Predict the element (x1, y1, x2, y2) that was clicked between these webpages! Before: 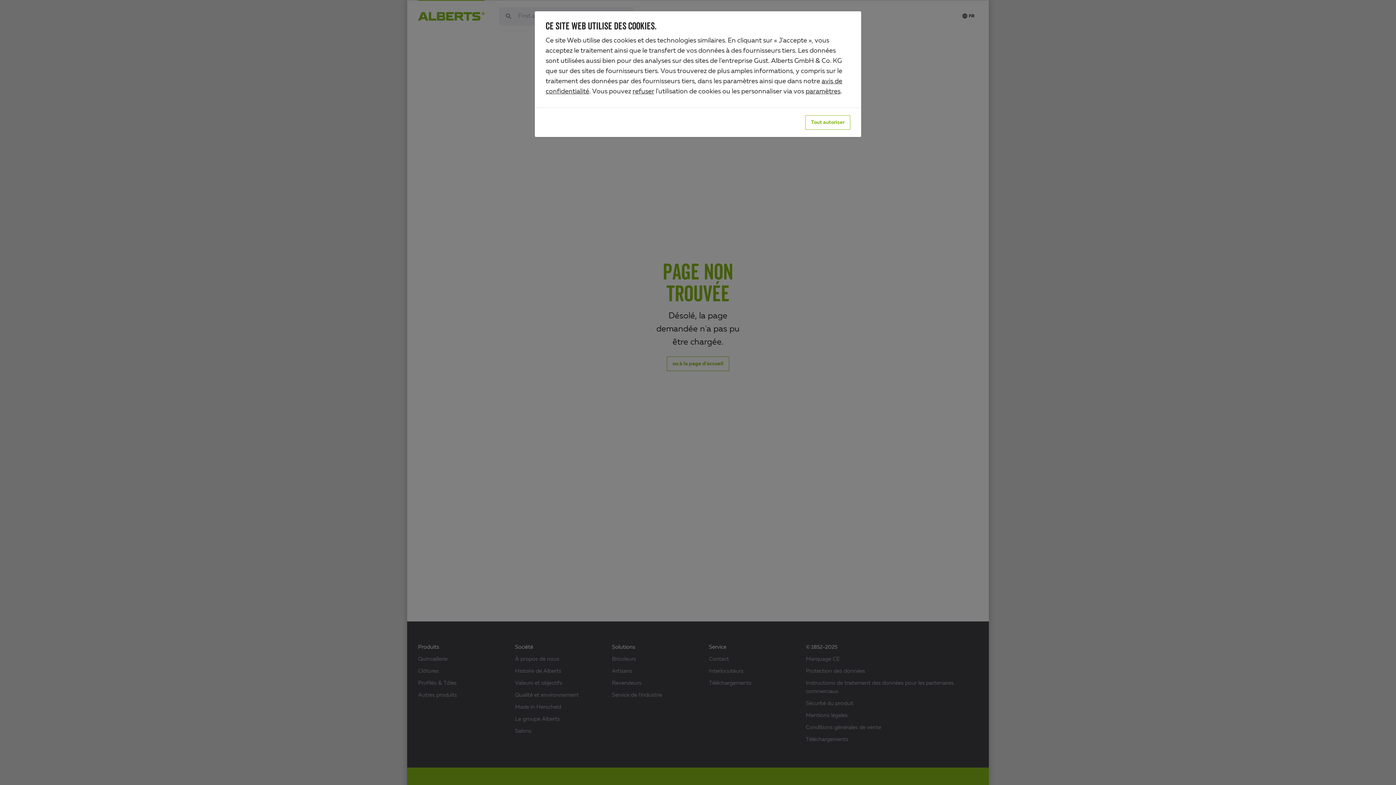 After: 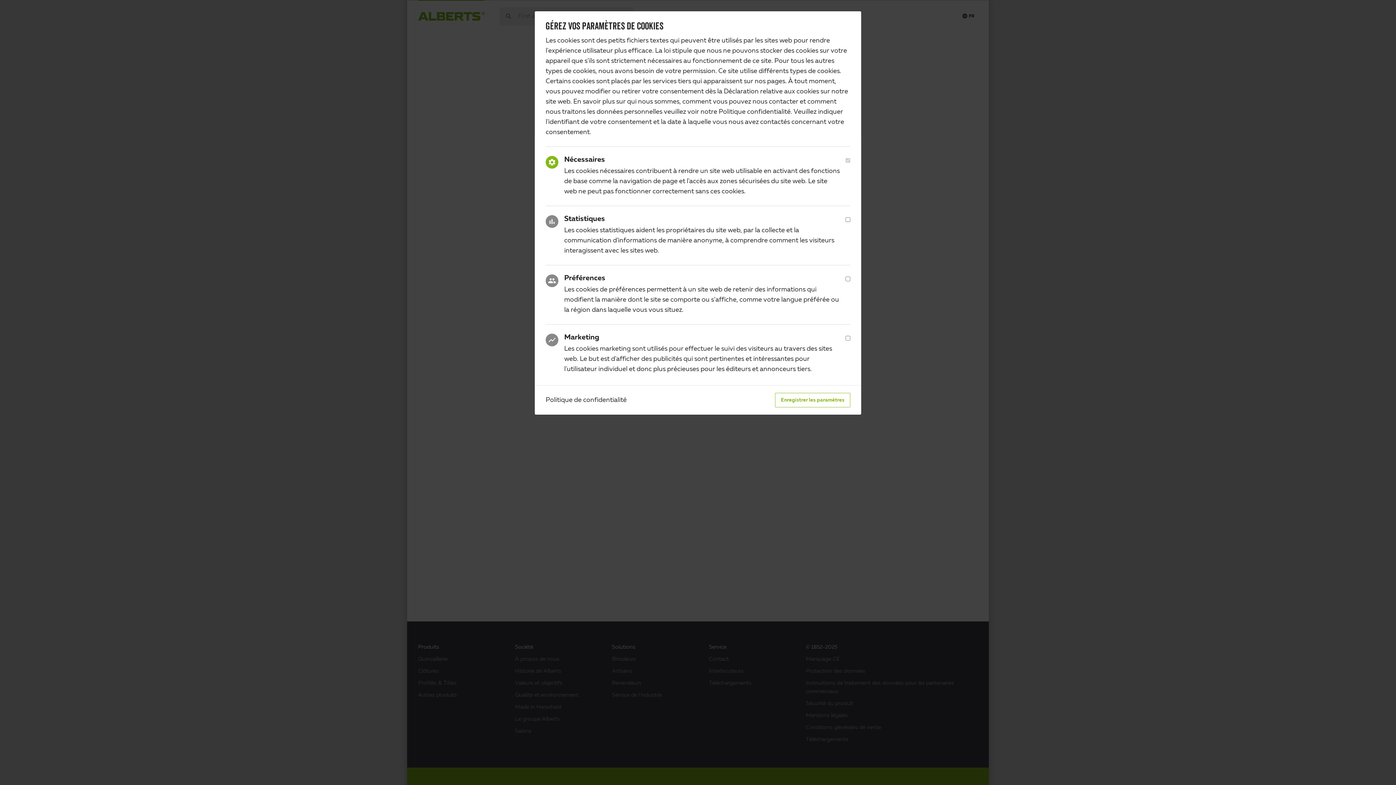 Action: label: paramètres bbox: (805, 88, 840, 94)